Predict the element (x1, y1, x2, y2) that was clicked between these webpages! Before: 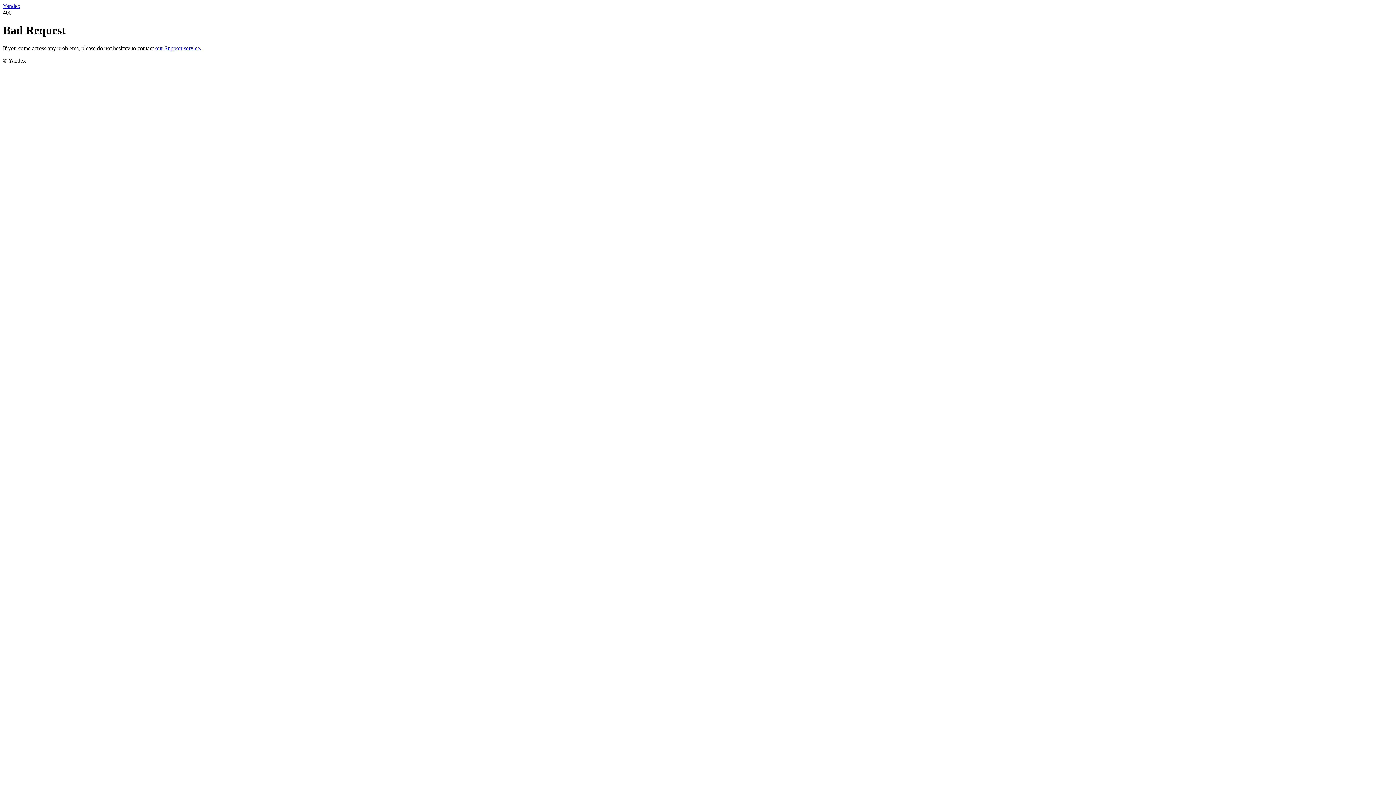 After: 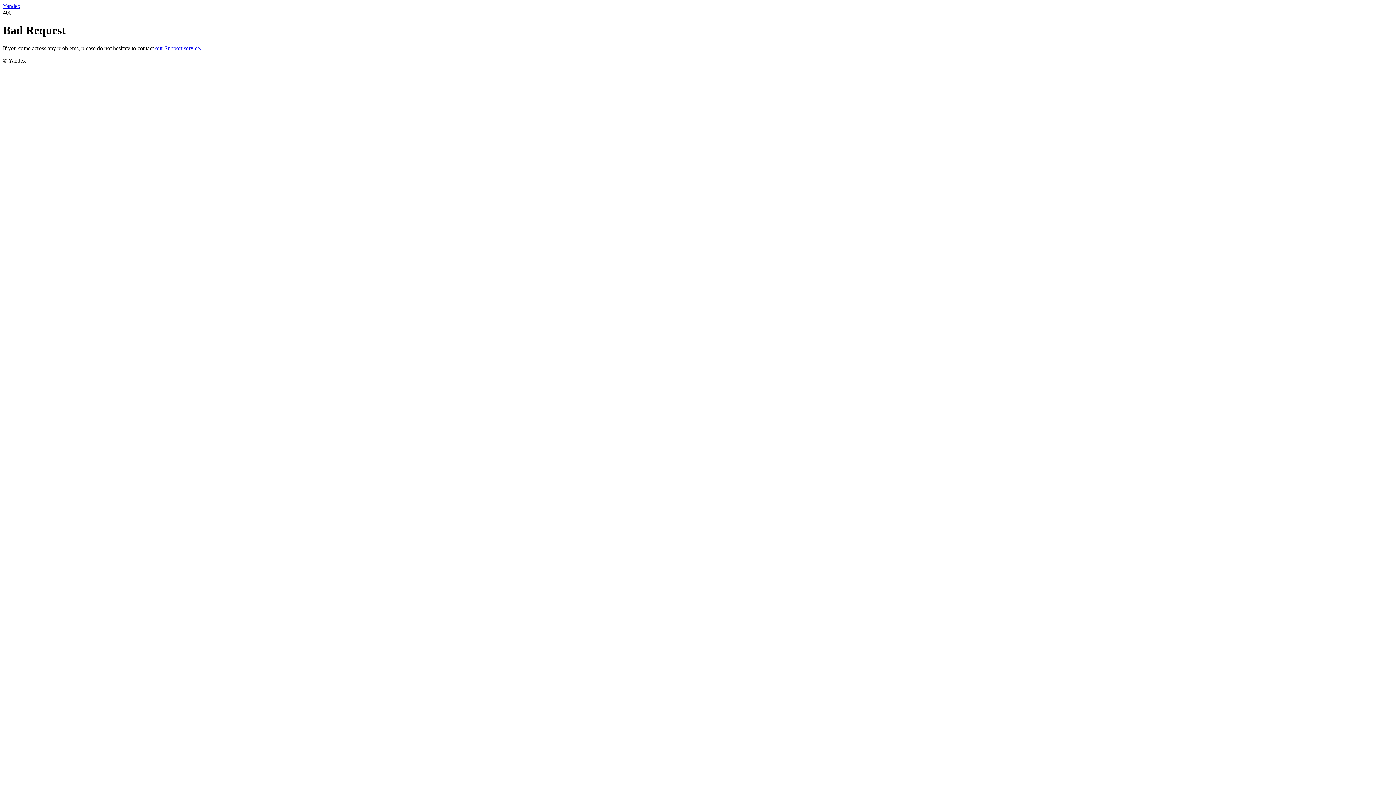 Action: label: Yandex bbox: (2, 2, 20, 9)